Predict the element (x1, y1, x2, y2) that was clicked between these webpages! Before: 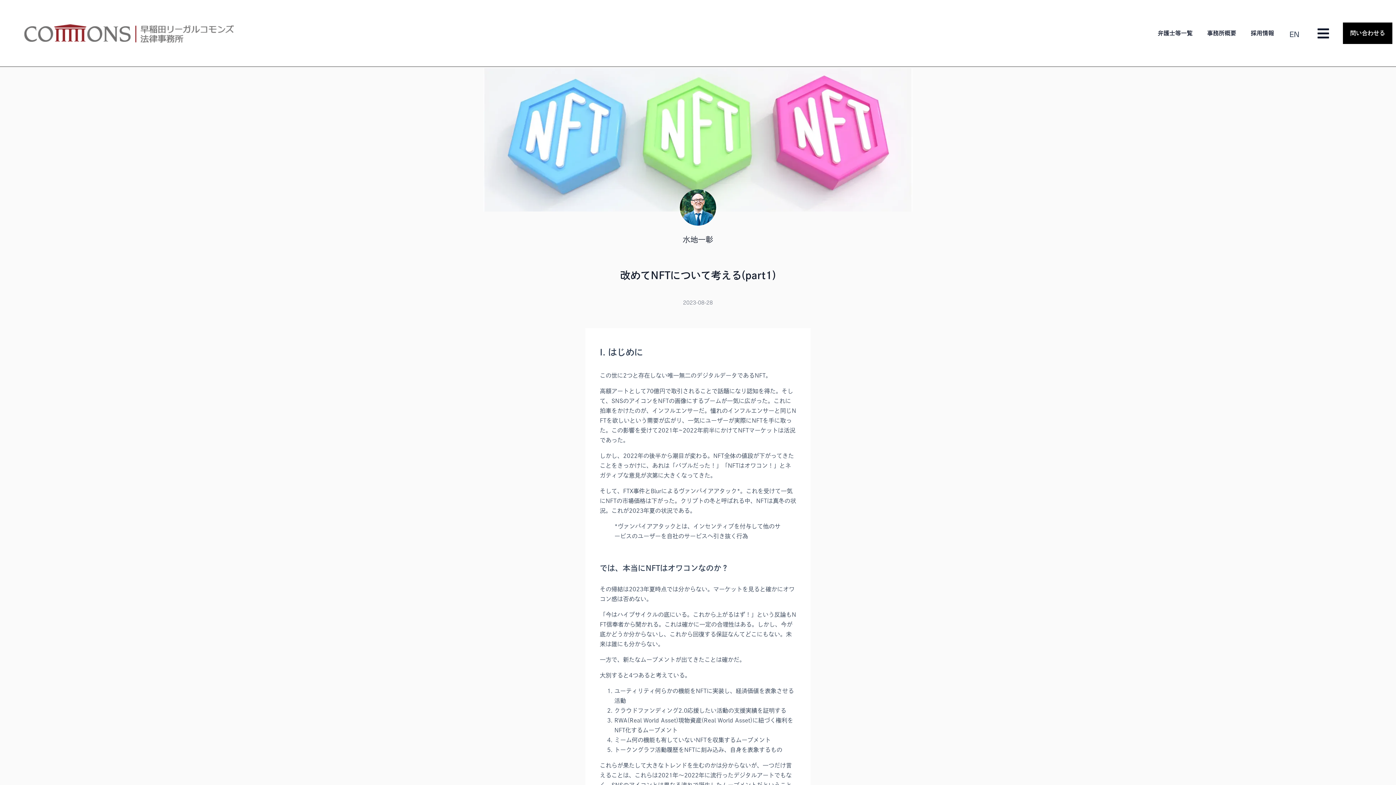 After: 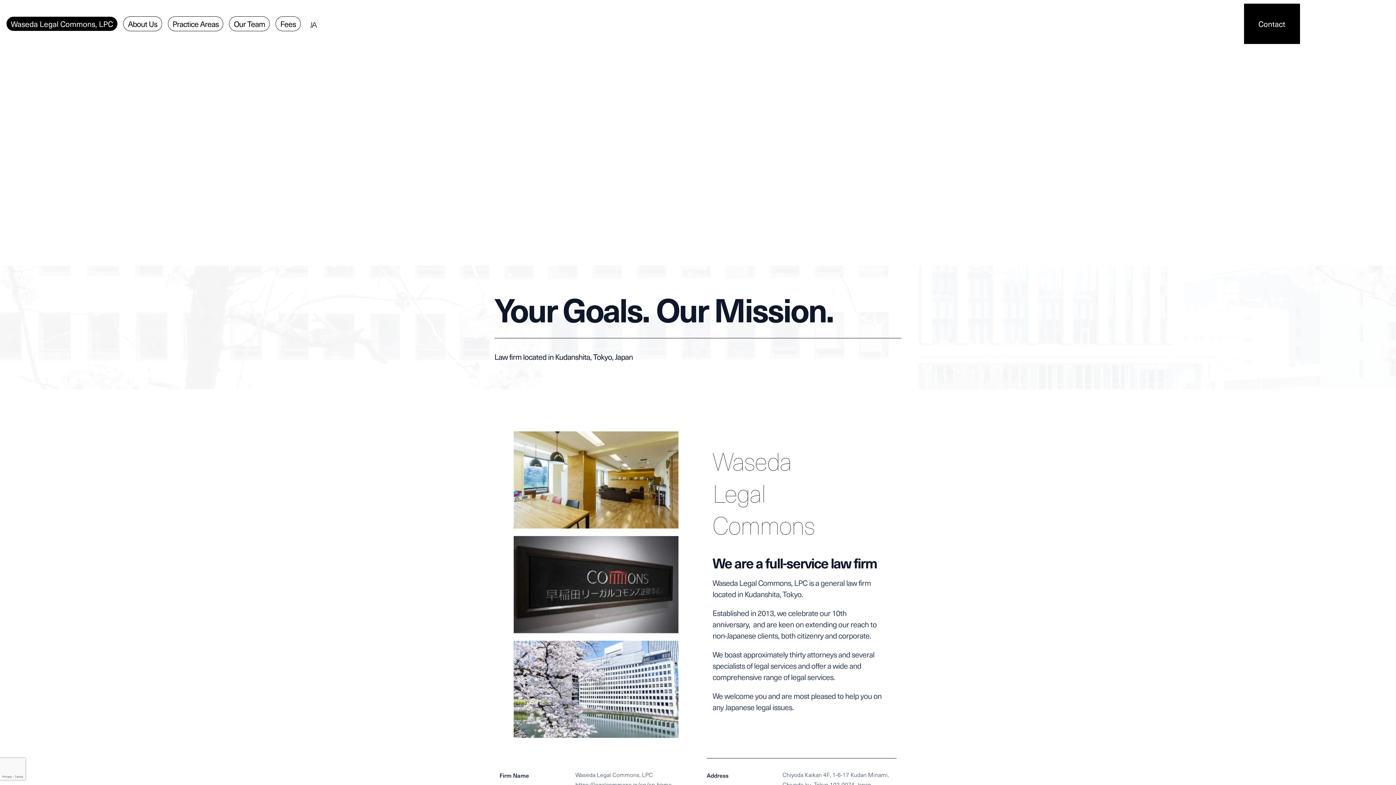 Action: label: EN bbox: (1281, 27, 1303, 39)